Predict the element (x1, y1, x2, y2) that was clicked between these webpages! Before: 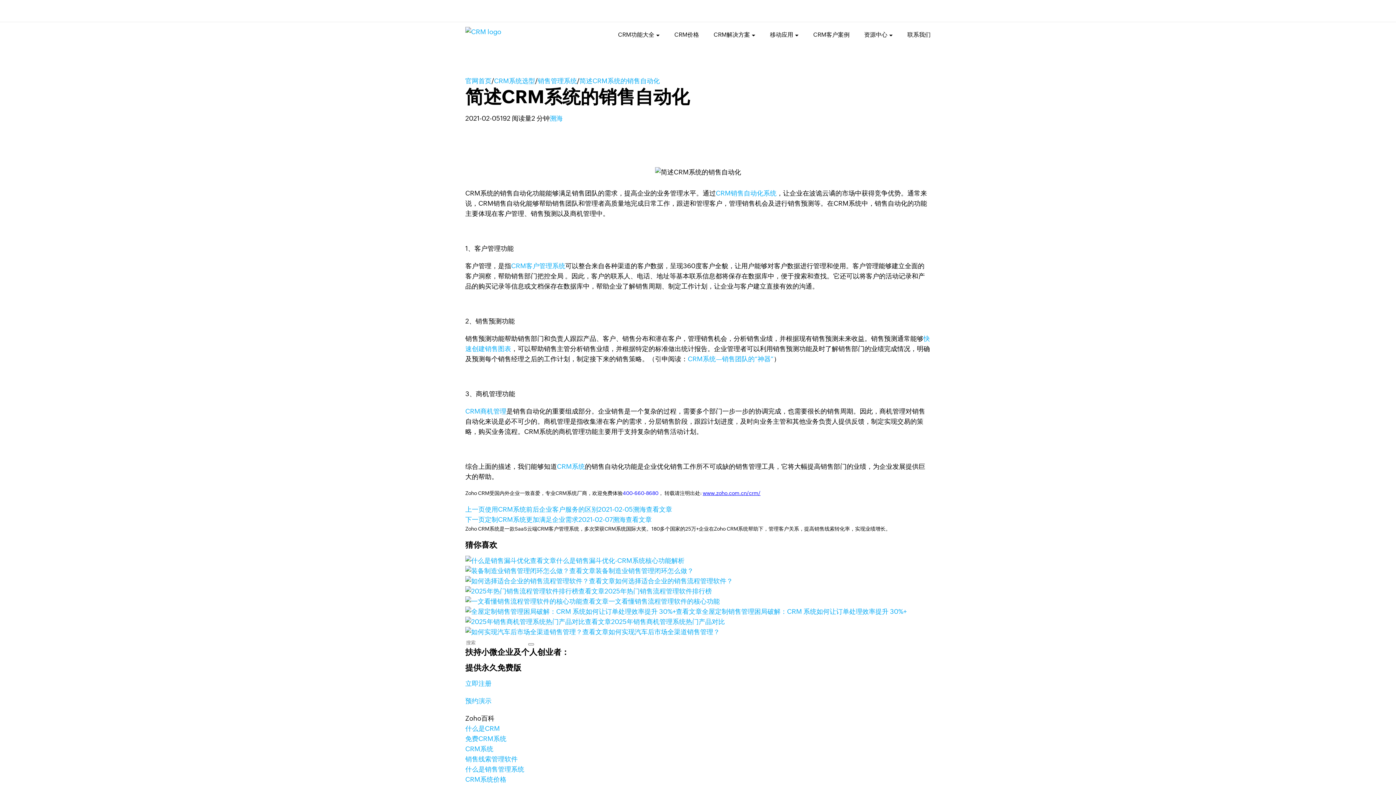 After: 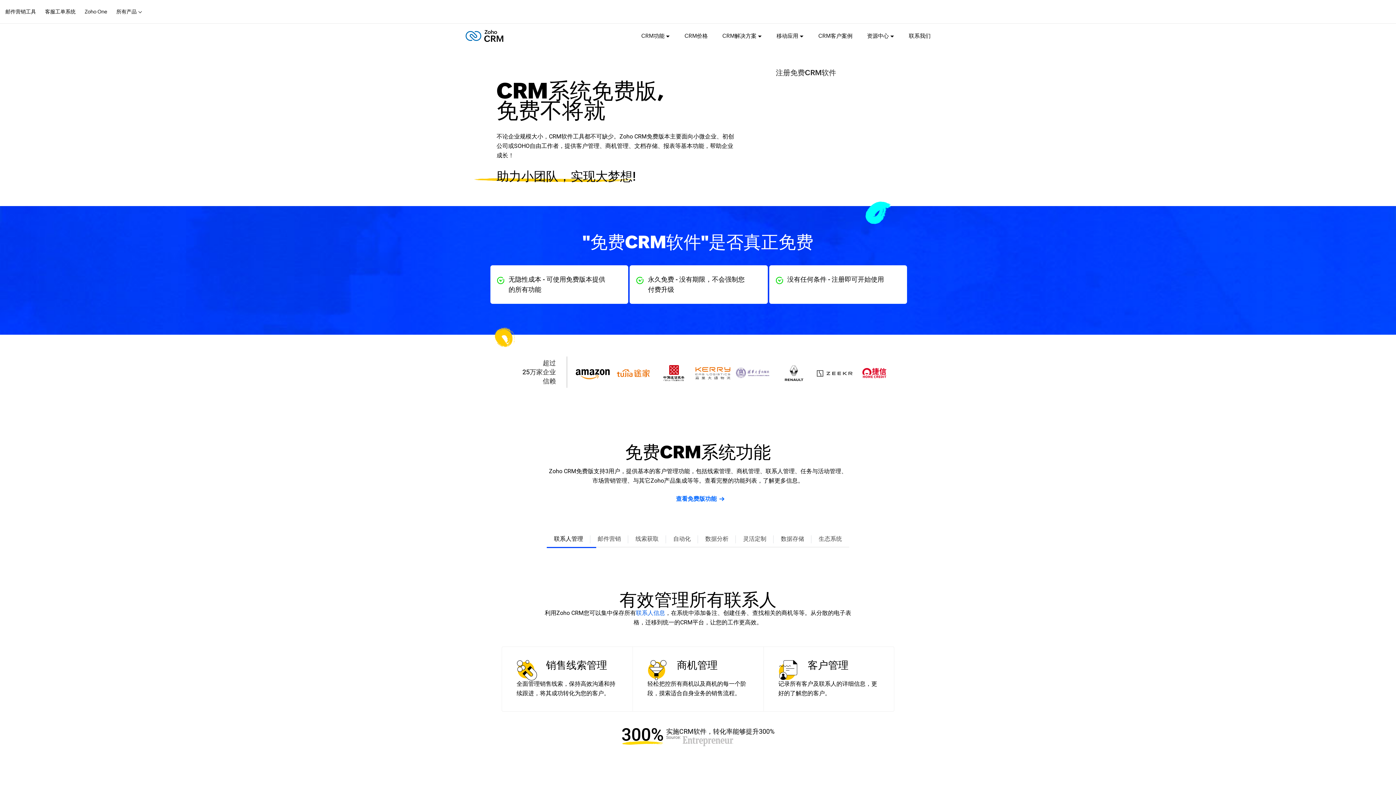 Action: bbox: (465, 735, 506, 742) label: 免费CRM系统